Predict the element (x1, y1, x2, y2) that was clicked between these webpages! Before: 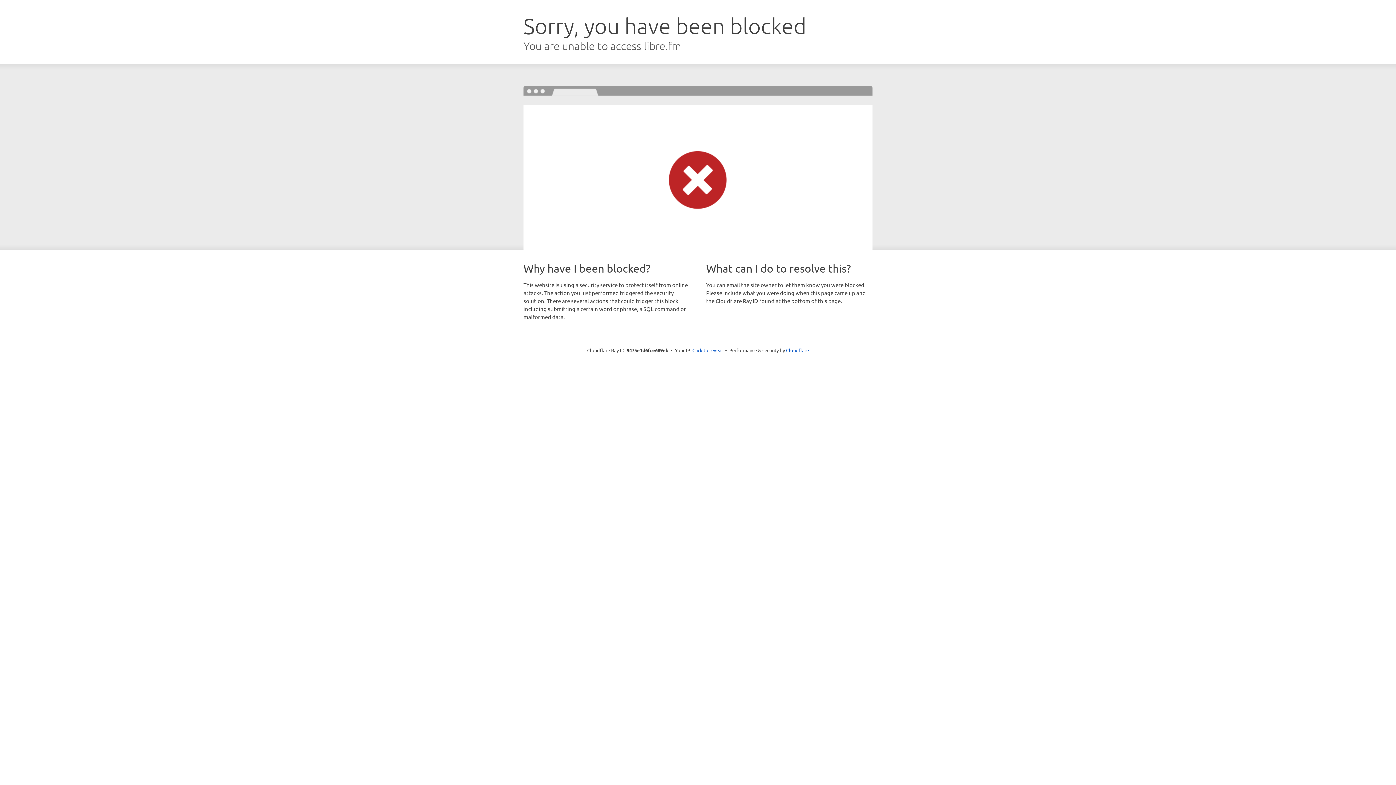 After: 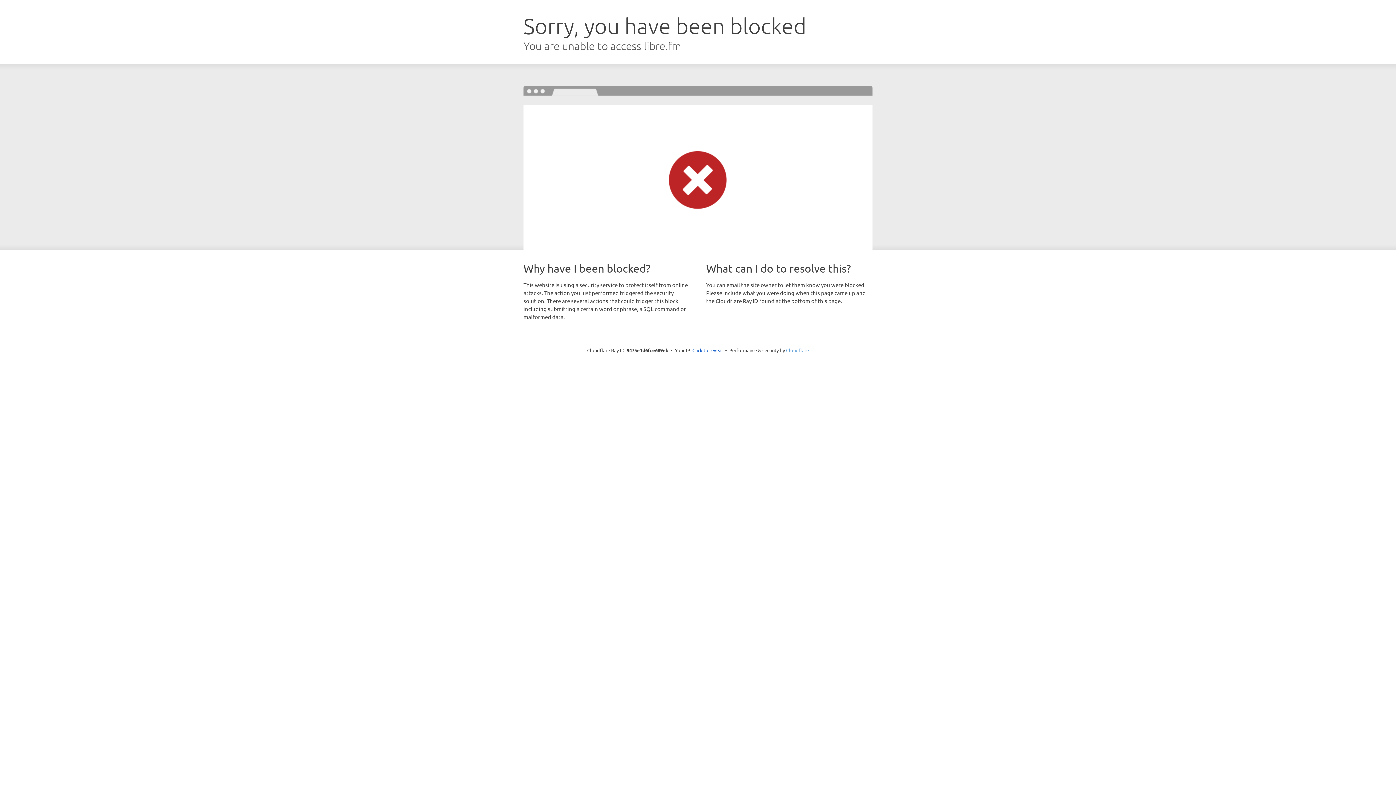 Action: bbox: (786, 347, 809, 353) label: Cloudflare